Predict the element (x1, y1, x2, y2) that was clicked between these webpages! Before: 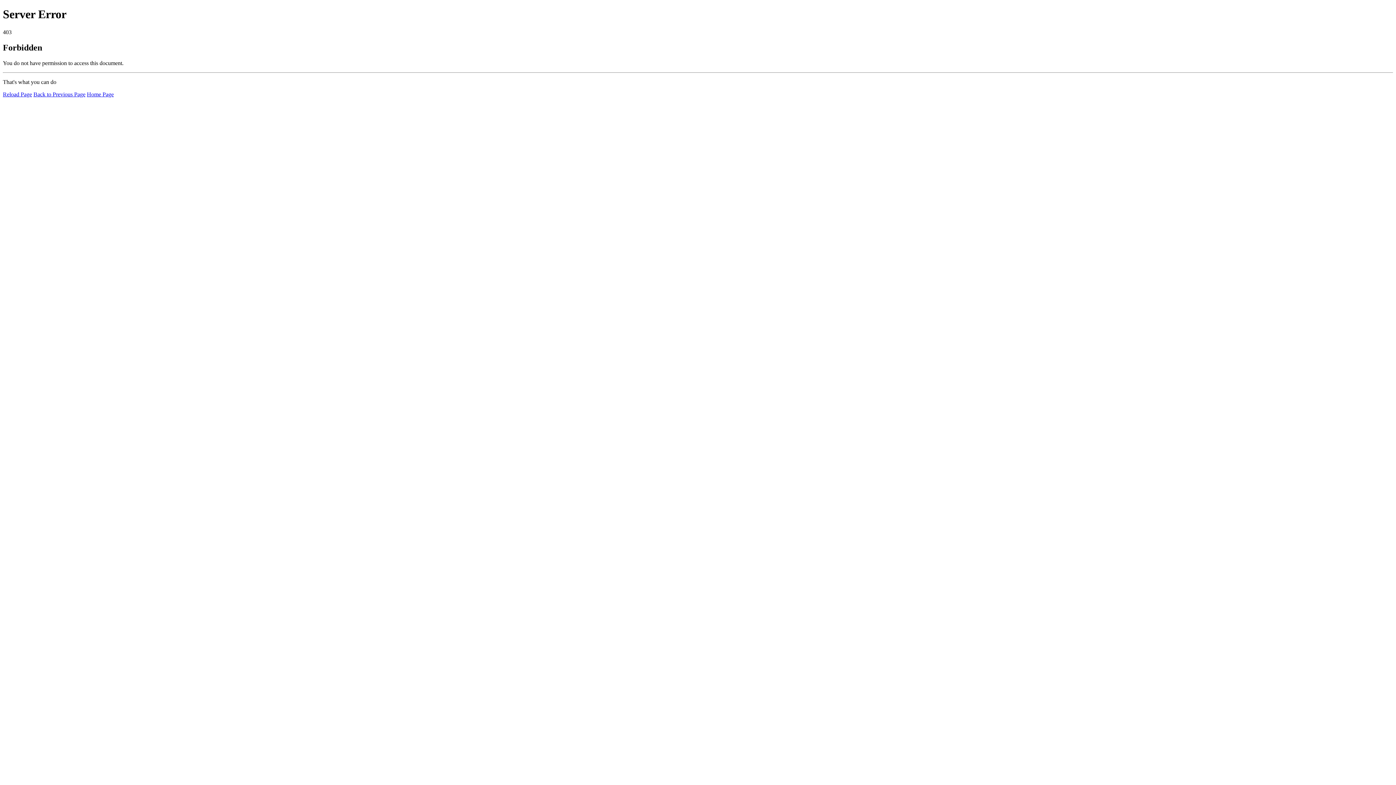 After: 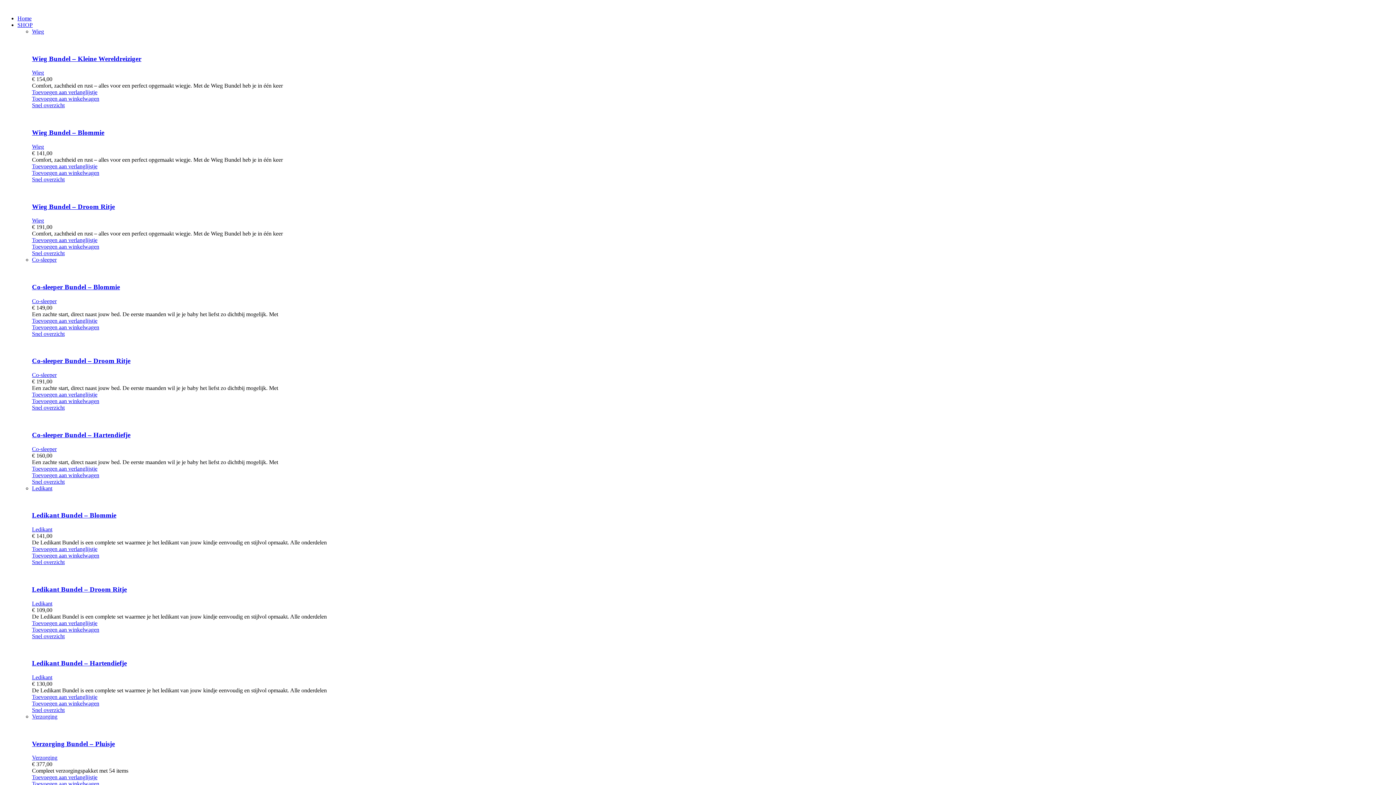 Action: bbox: (86, 91, 113, 97) label: Home Page